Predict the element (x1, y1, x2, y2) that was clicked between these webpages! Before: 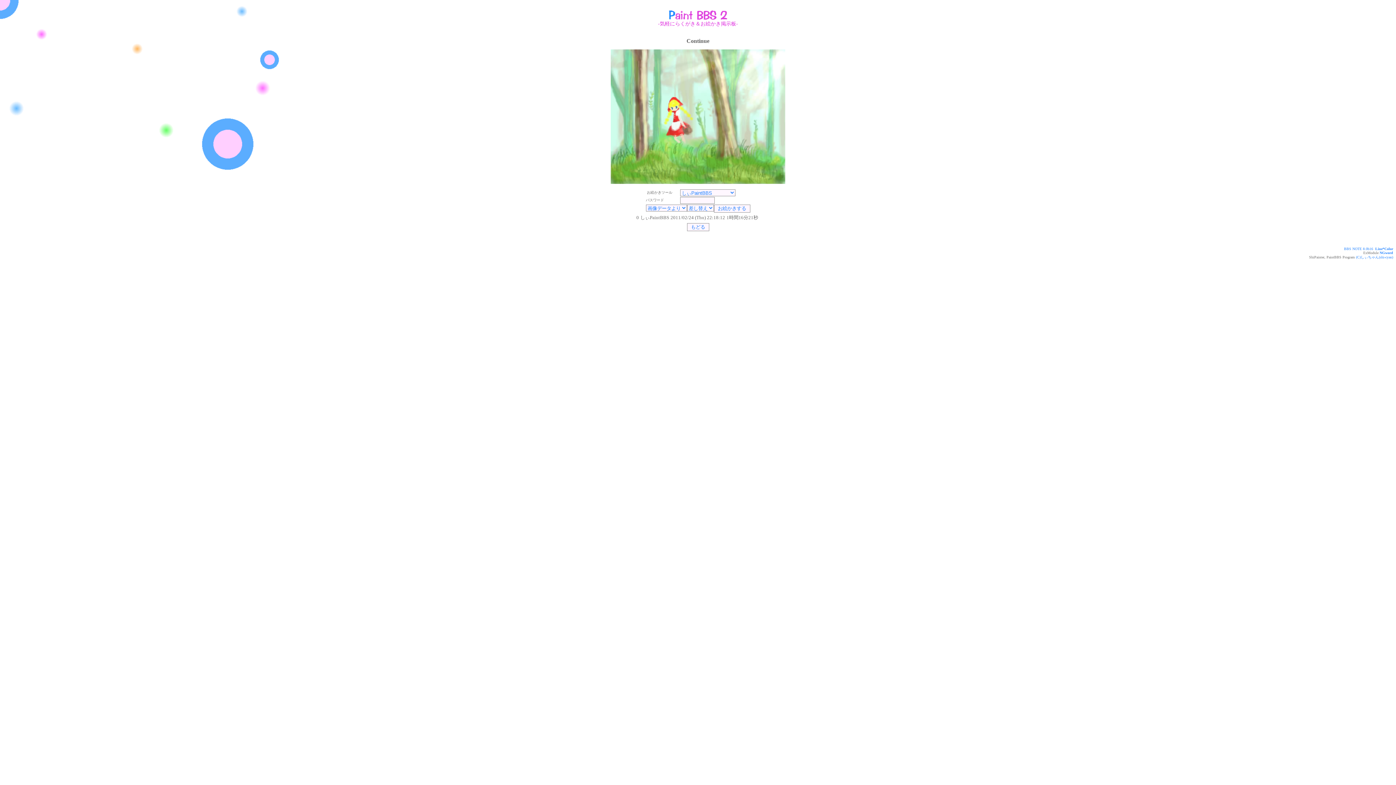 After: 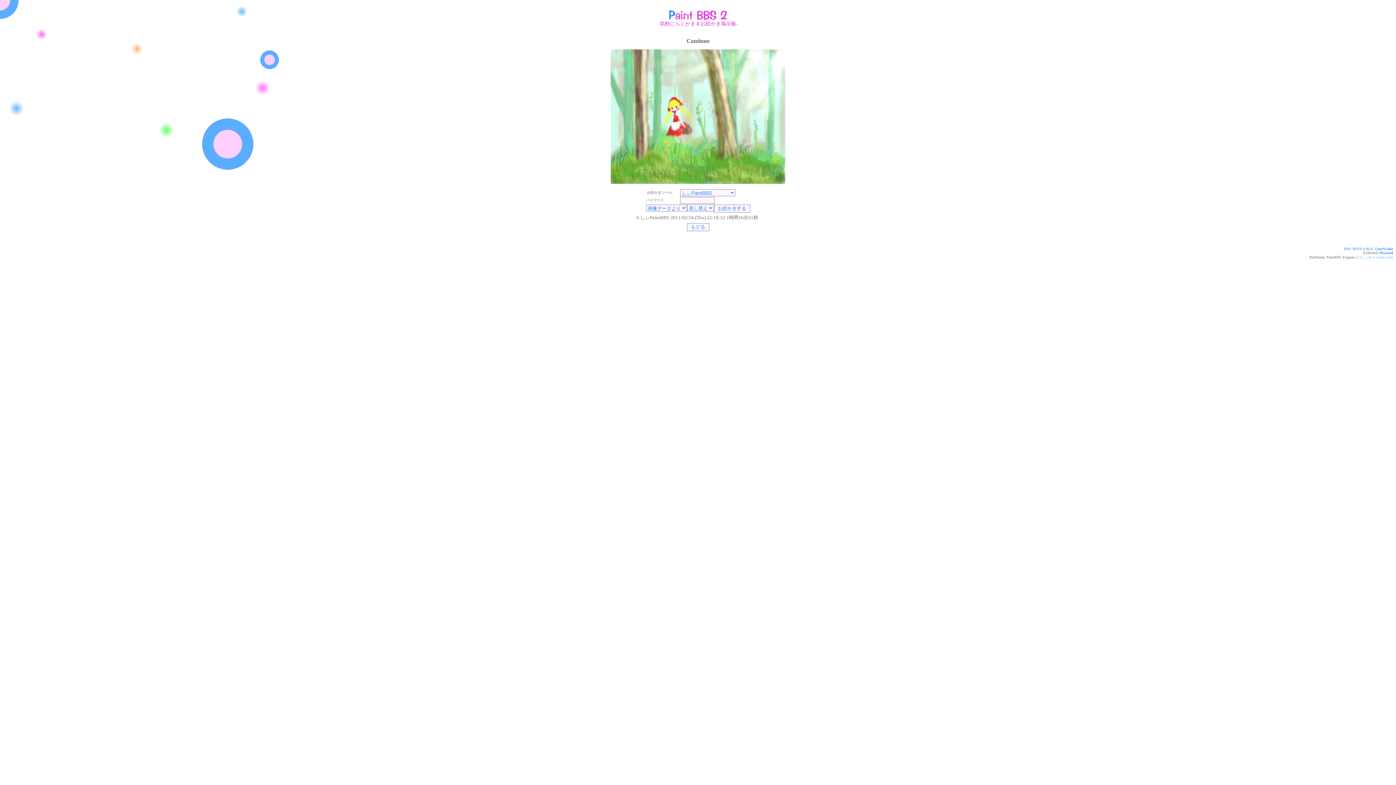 Action: bbox: (1356, 255, 1393, 259) label: (C)しぃちゃん(shi-cyan)